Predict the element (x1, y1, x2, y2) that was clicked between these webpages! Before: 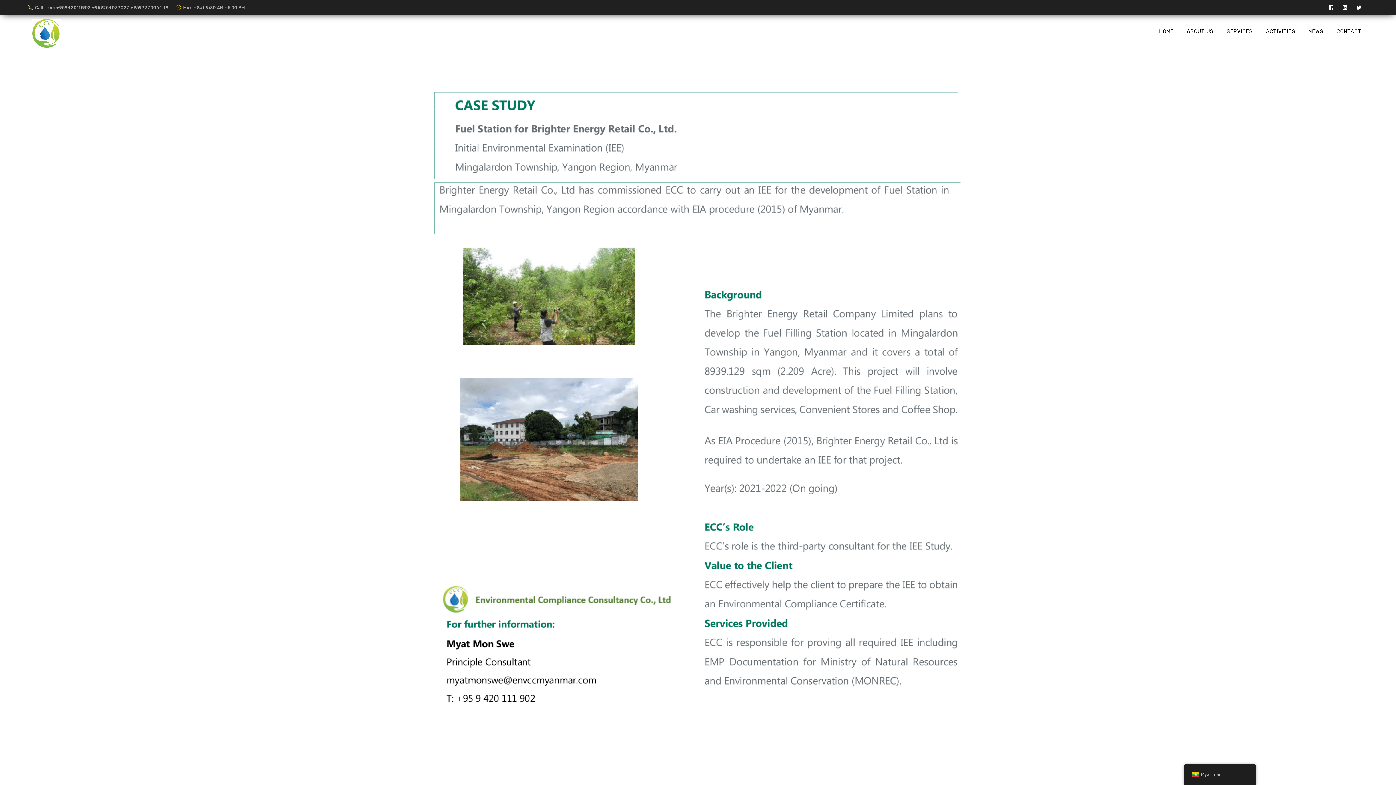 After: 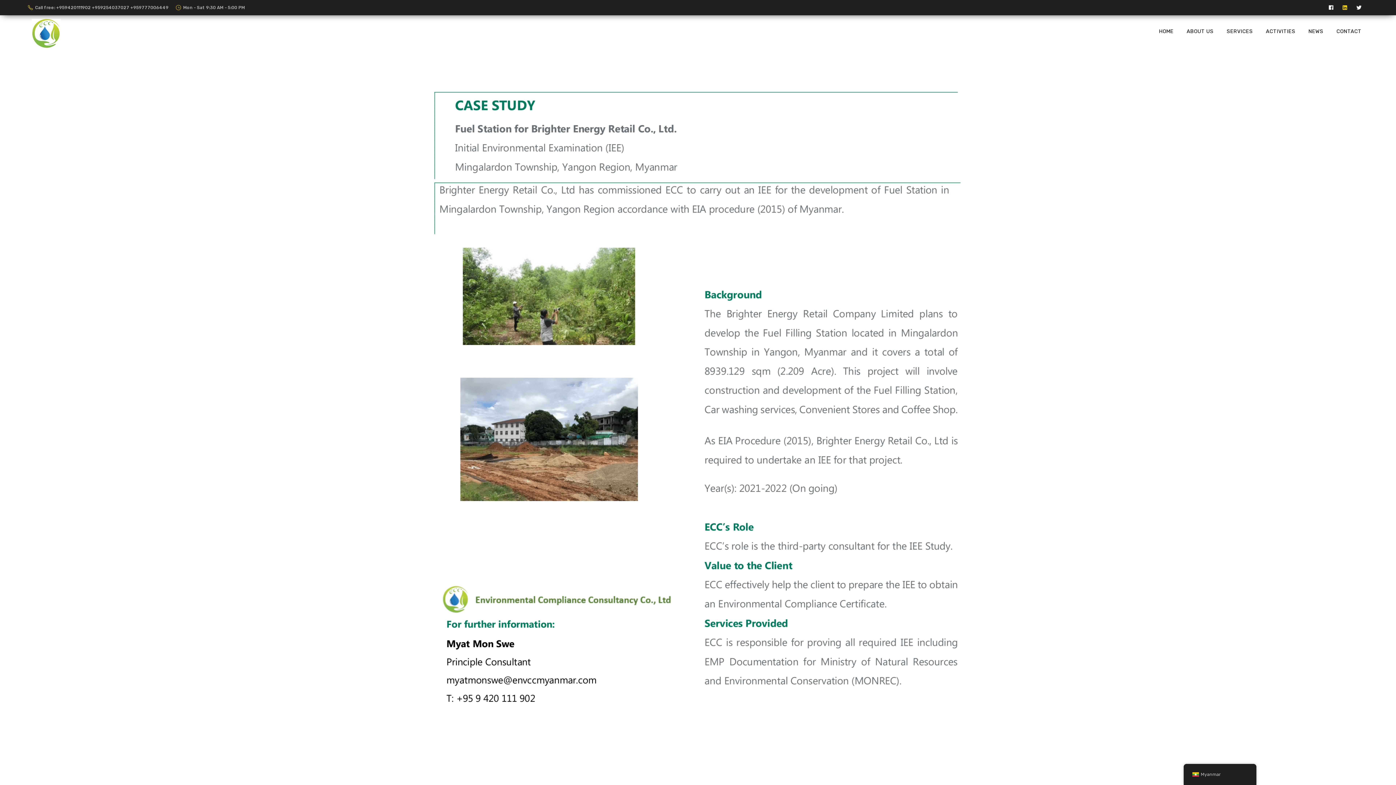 Action: bbox: (1340, 2, 1353, 13)